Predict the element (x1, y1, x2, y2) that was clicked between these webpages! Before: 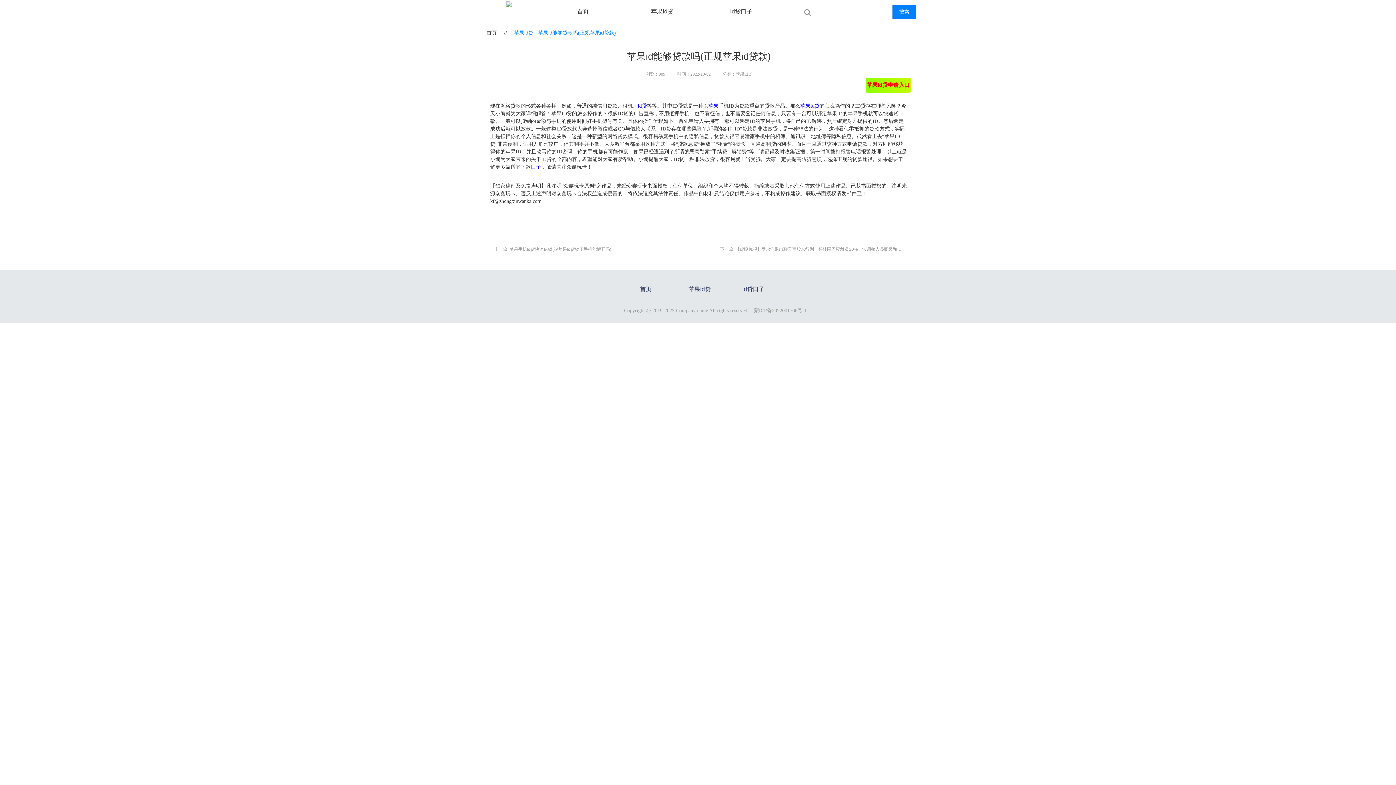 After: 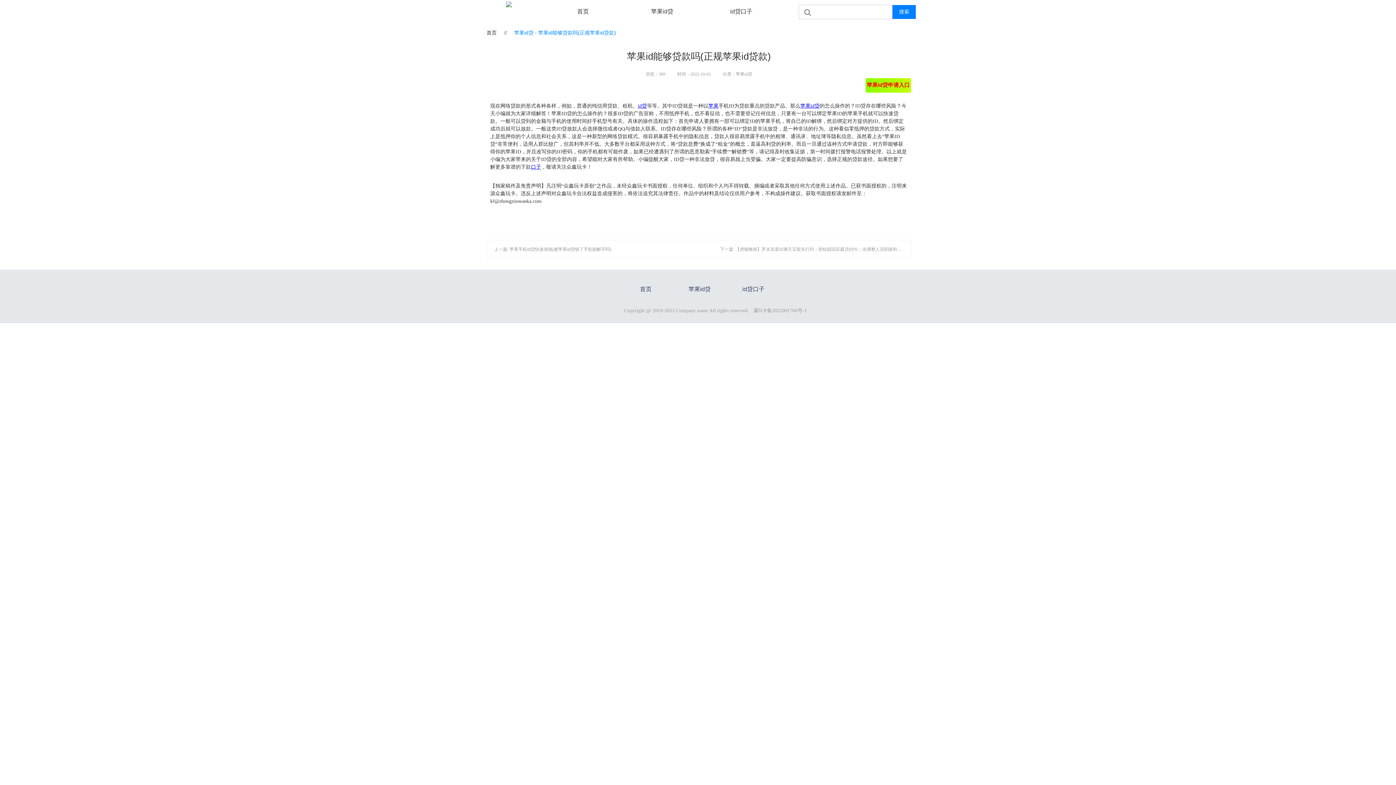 Action: bbox: (531, 164, 541, 169) label: 口子